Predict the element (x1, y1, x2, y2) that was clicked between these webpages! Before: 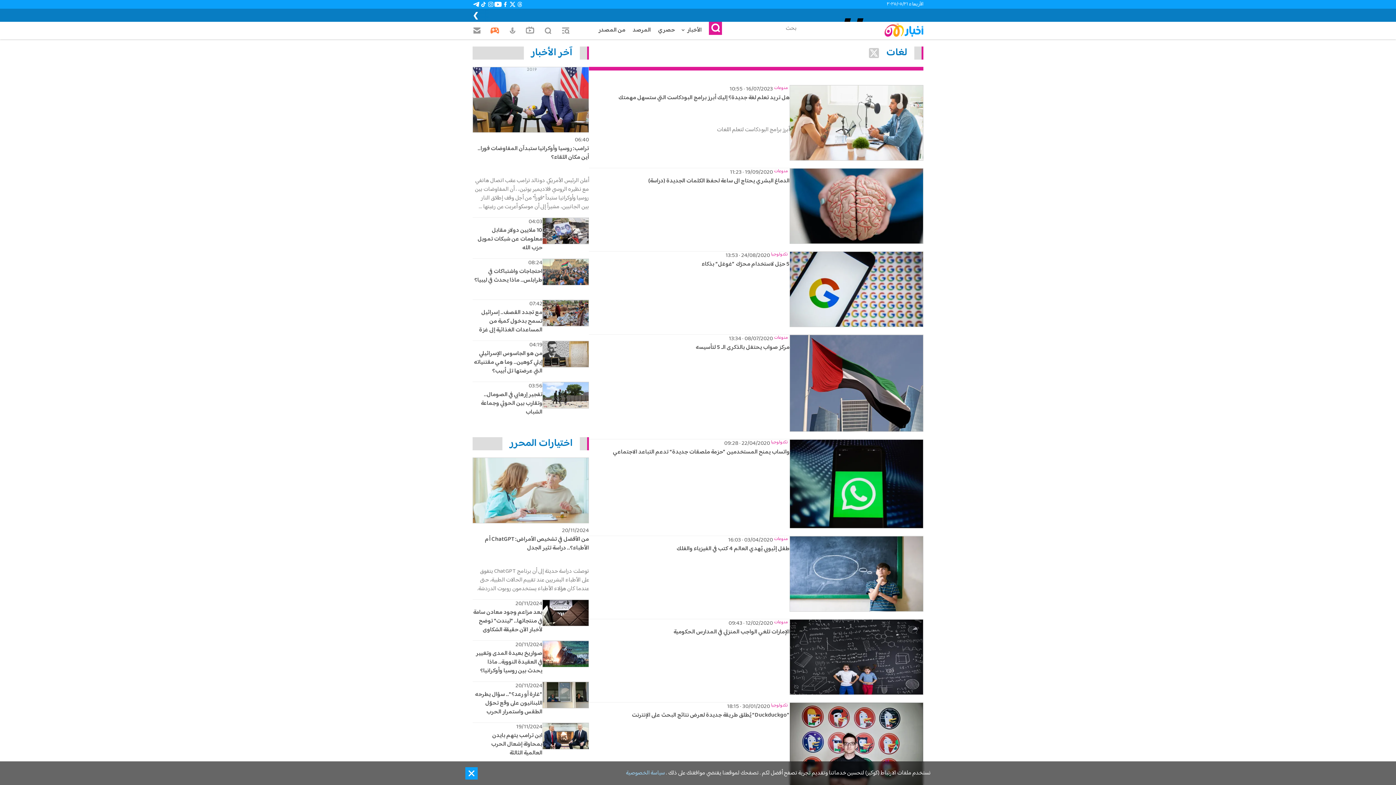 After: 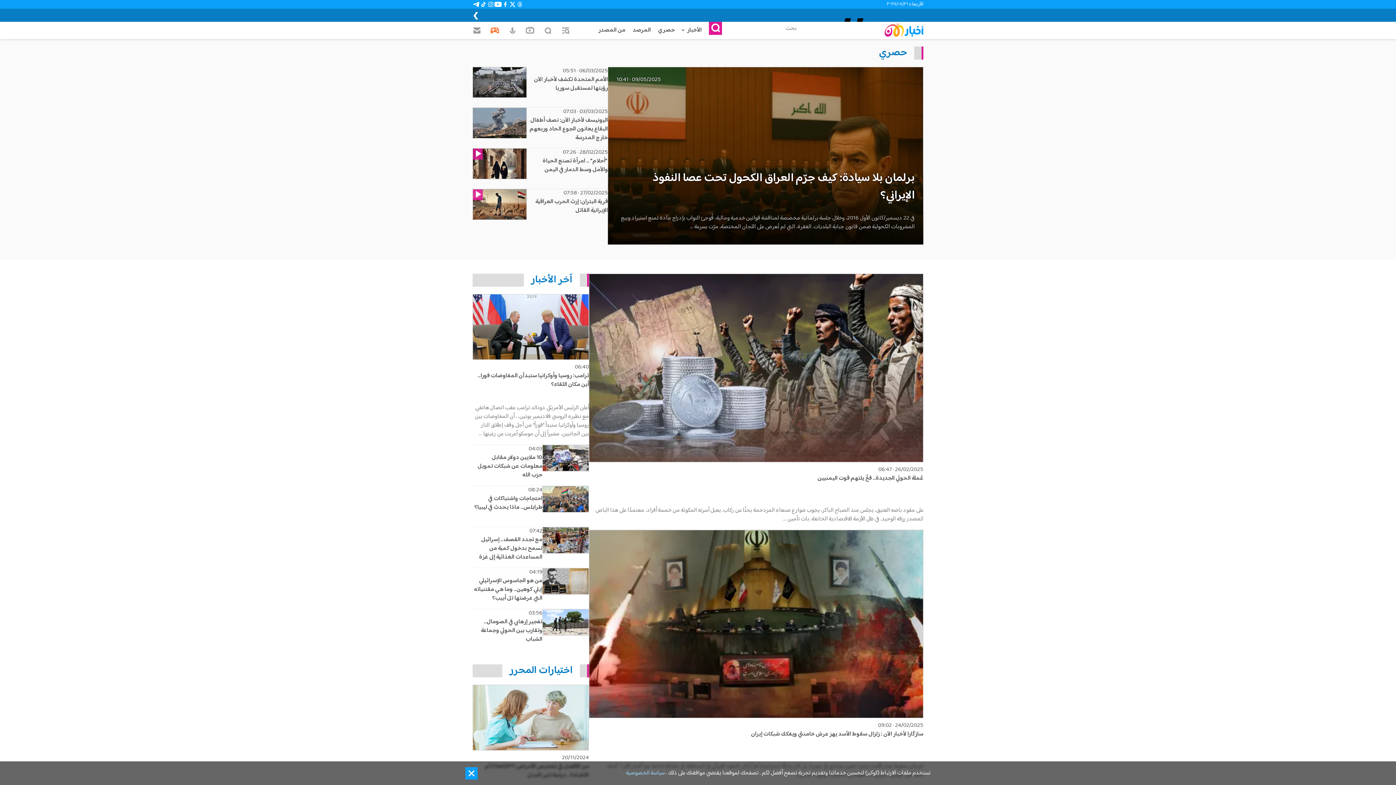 Action: label: حصري bbox: (654, 21, 678, 39)